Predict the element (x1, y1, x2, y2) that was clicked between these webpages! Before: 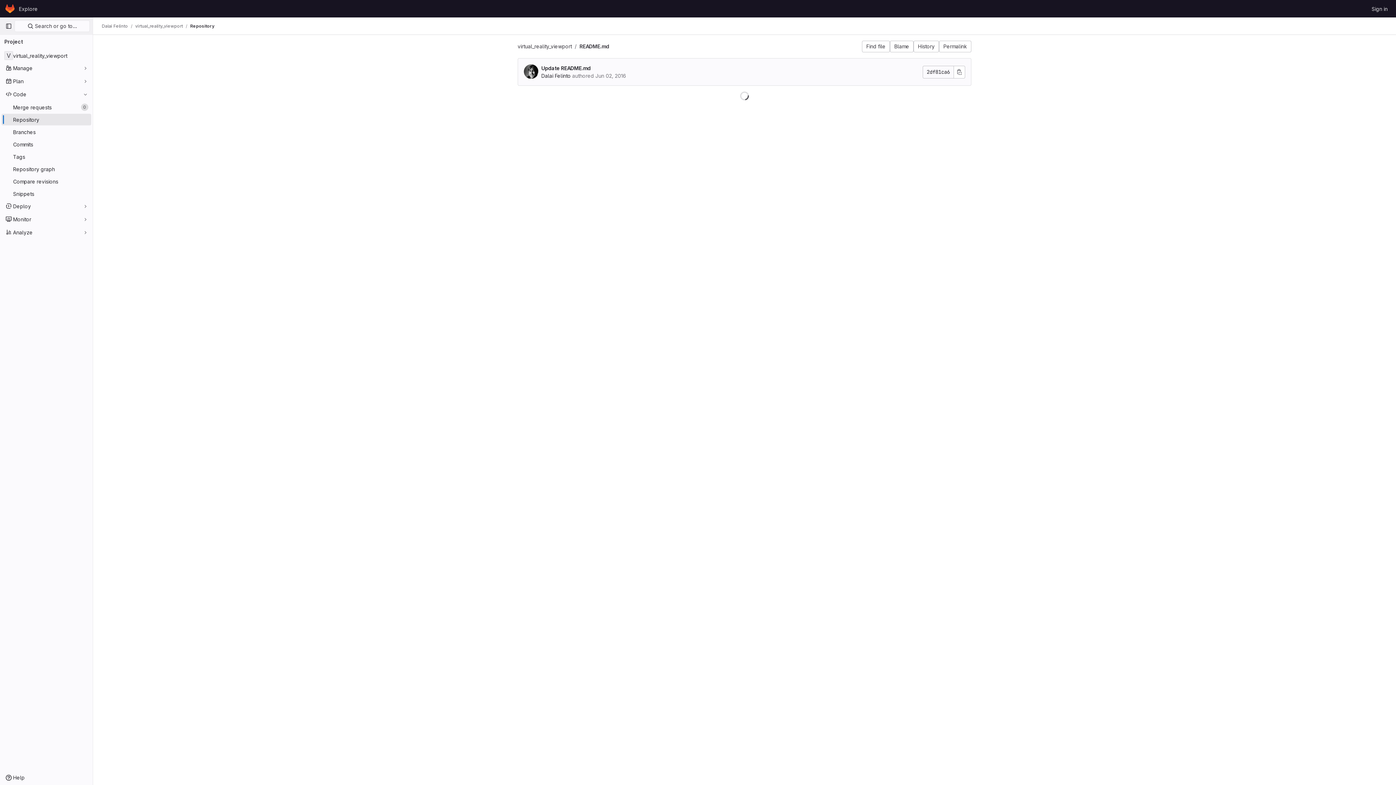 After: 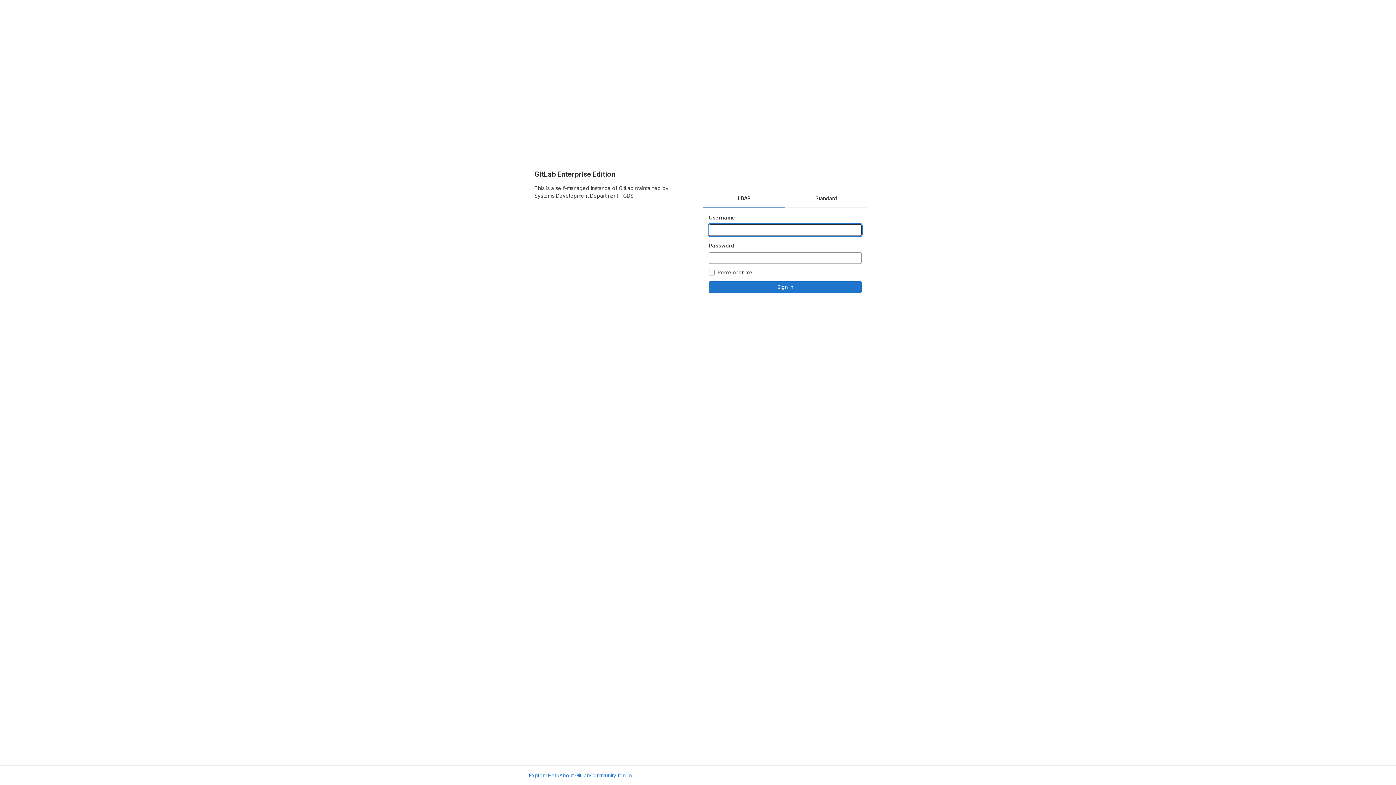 Action: label: Homepage bbox: (4, 2, 16, 14)